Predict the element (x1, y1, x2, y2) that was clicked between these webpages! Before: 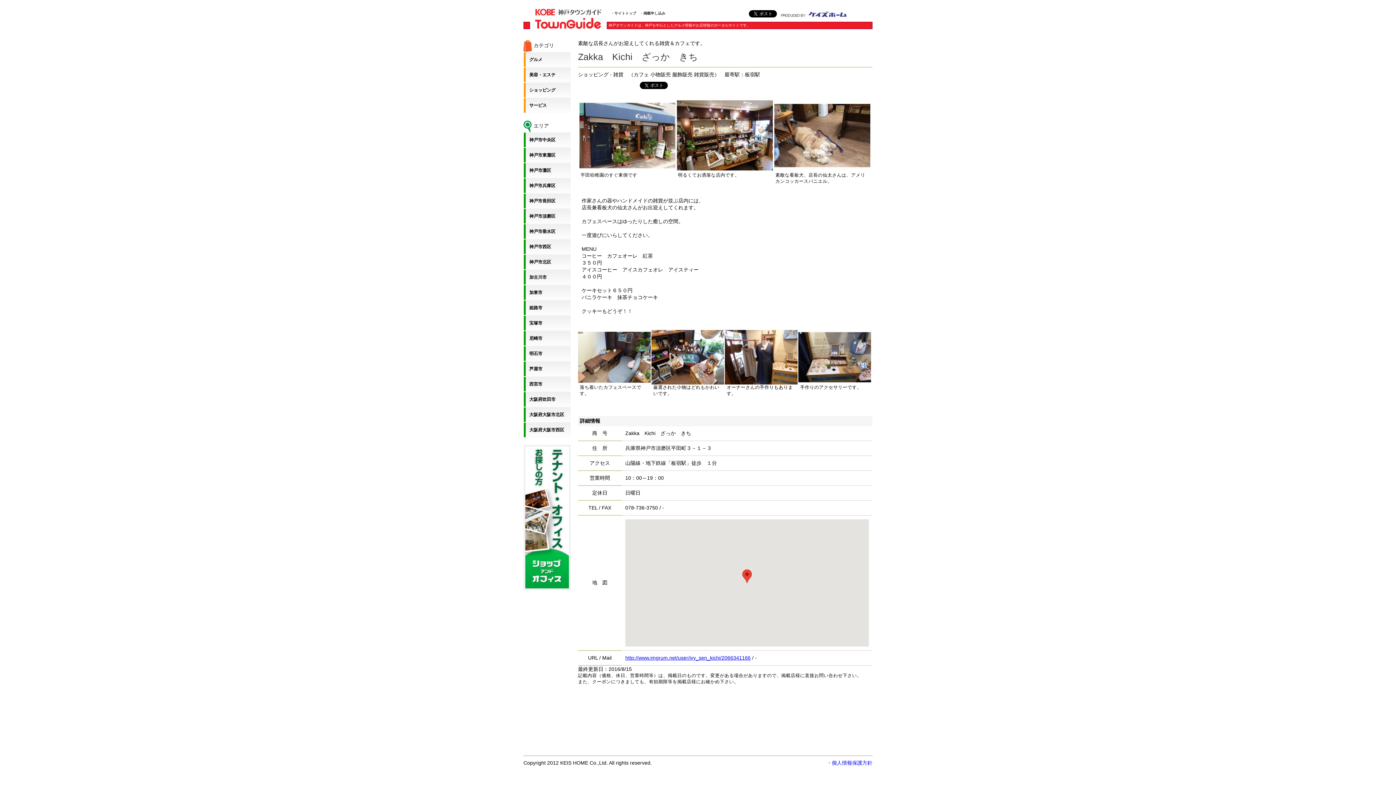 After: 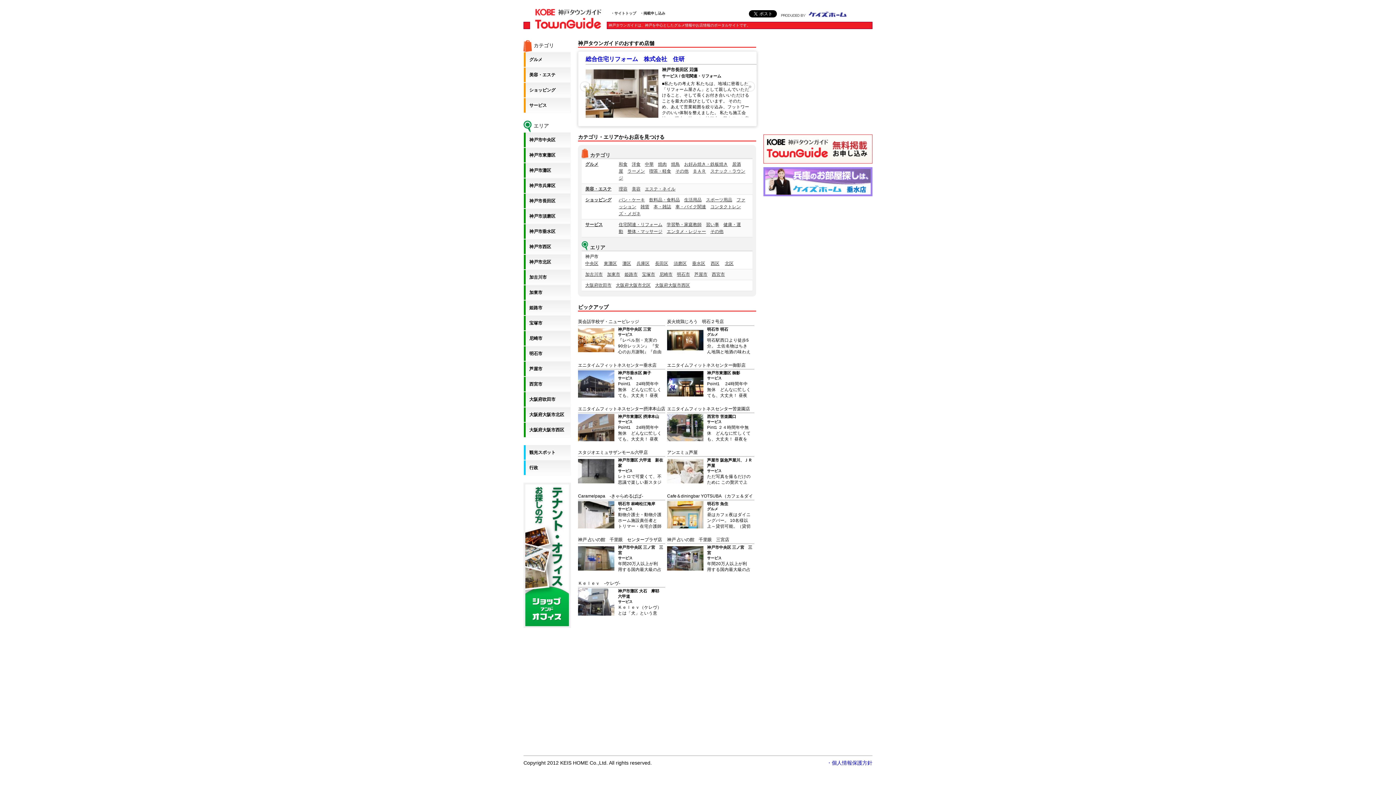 Action: bbox: (610, 10, 636, 16) label: ・サイトトップ